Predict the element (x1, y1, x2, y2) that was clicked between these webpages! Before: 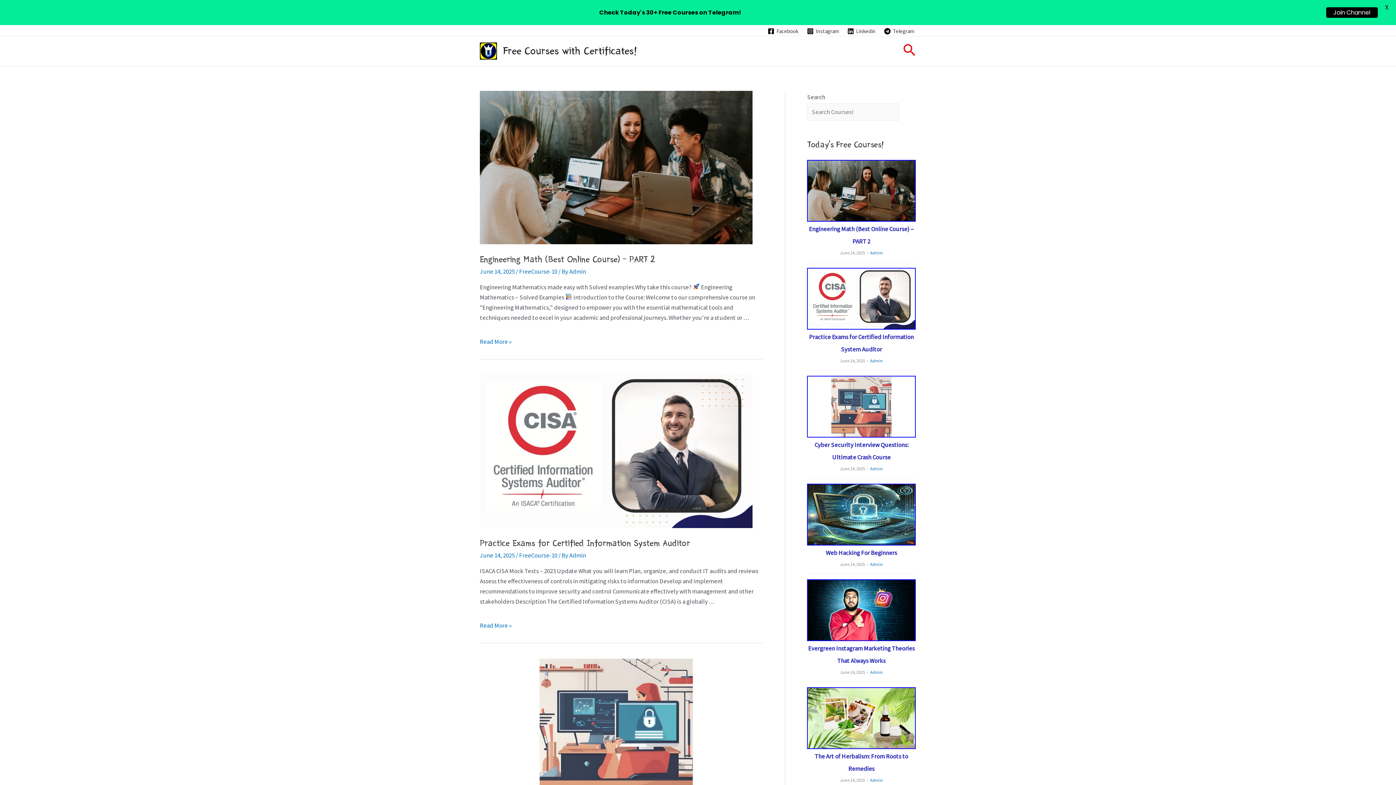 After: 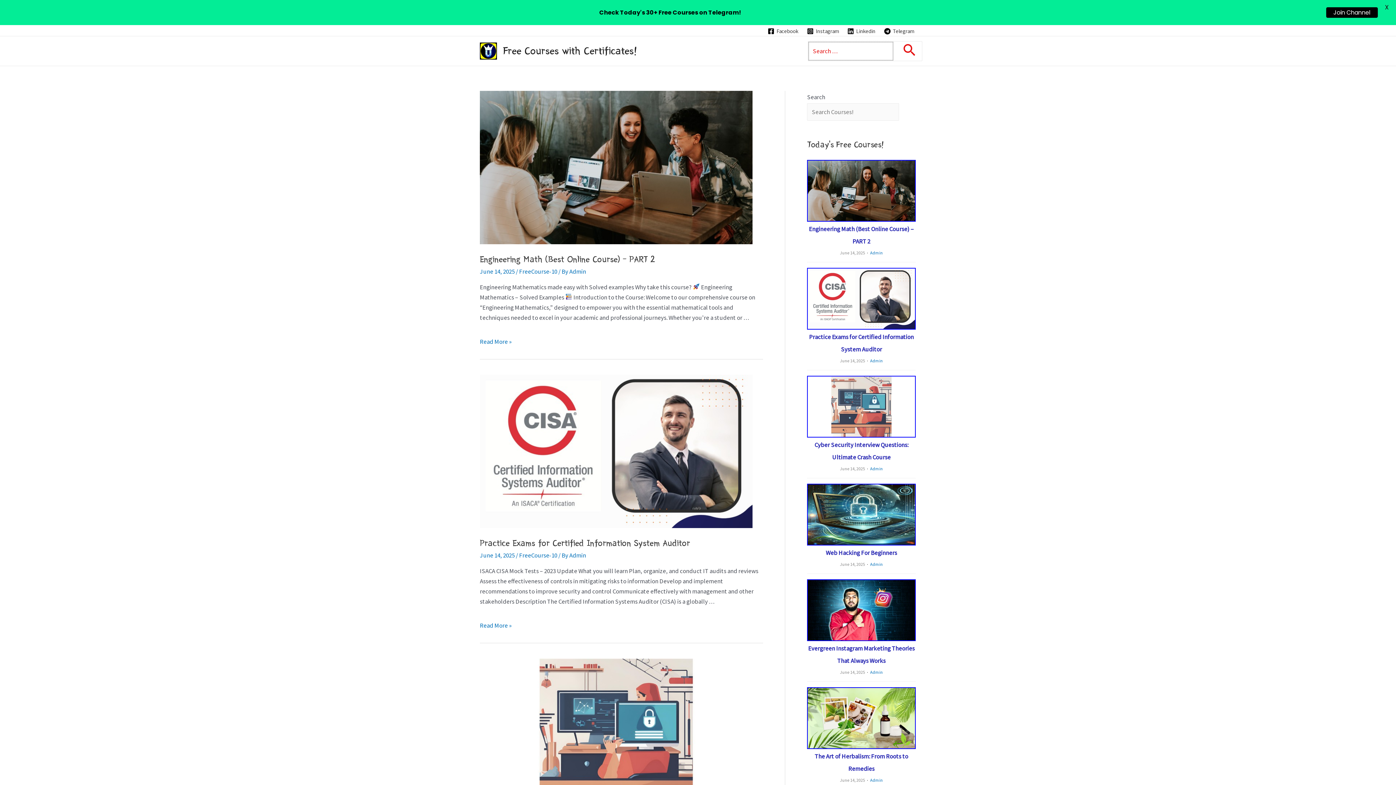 Action: label: Search icon link bbox: (903, 42, 916, 60)